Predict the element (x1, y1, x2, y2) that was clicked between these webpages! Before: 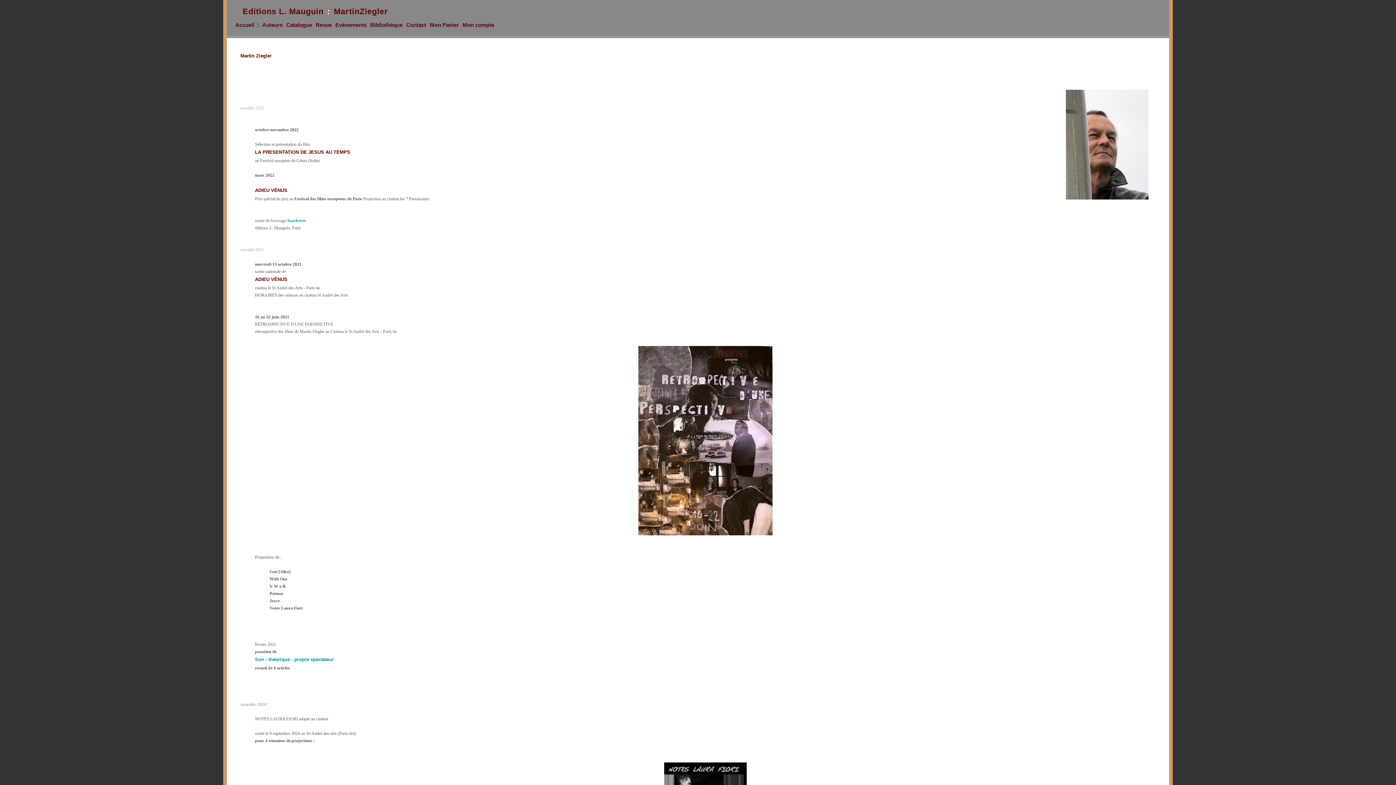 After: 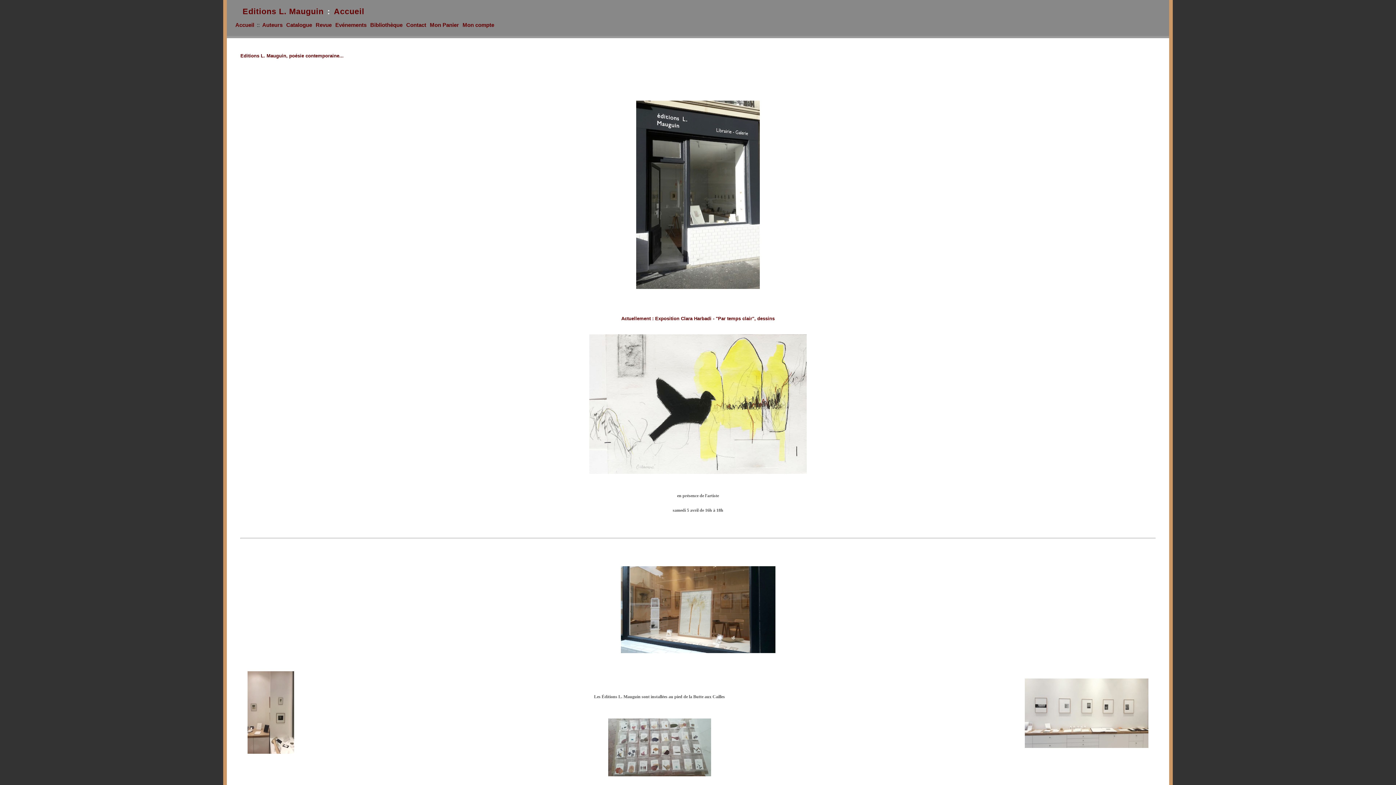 Action: label: Editions L. Mauguin bbox: (241, 5, 324, 17)